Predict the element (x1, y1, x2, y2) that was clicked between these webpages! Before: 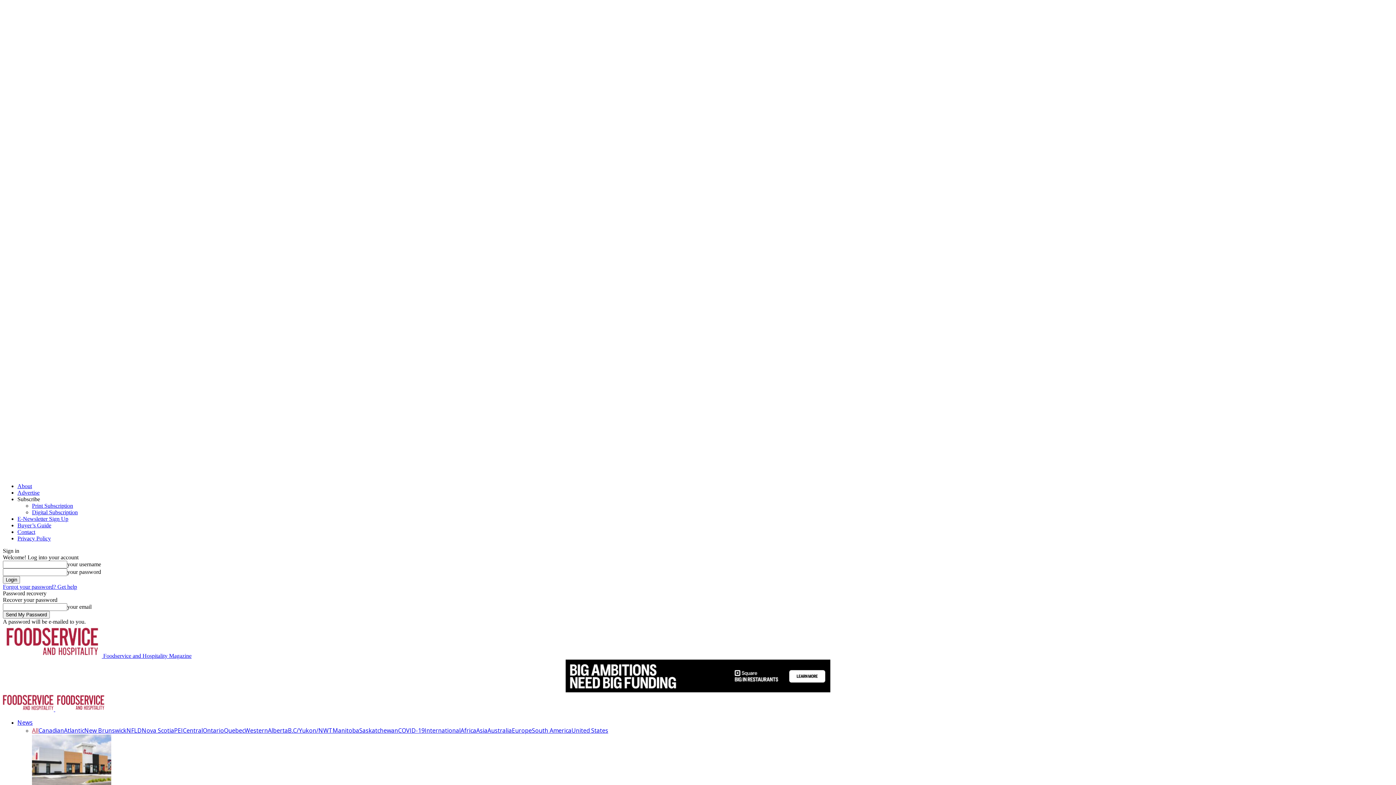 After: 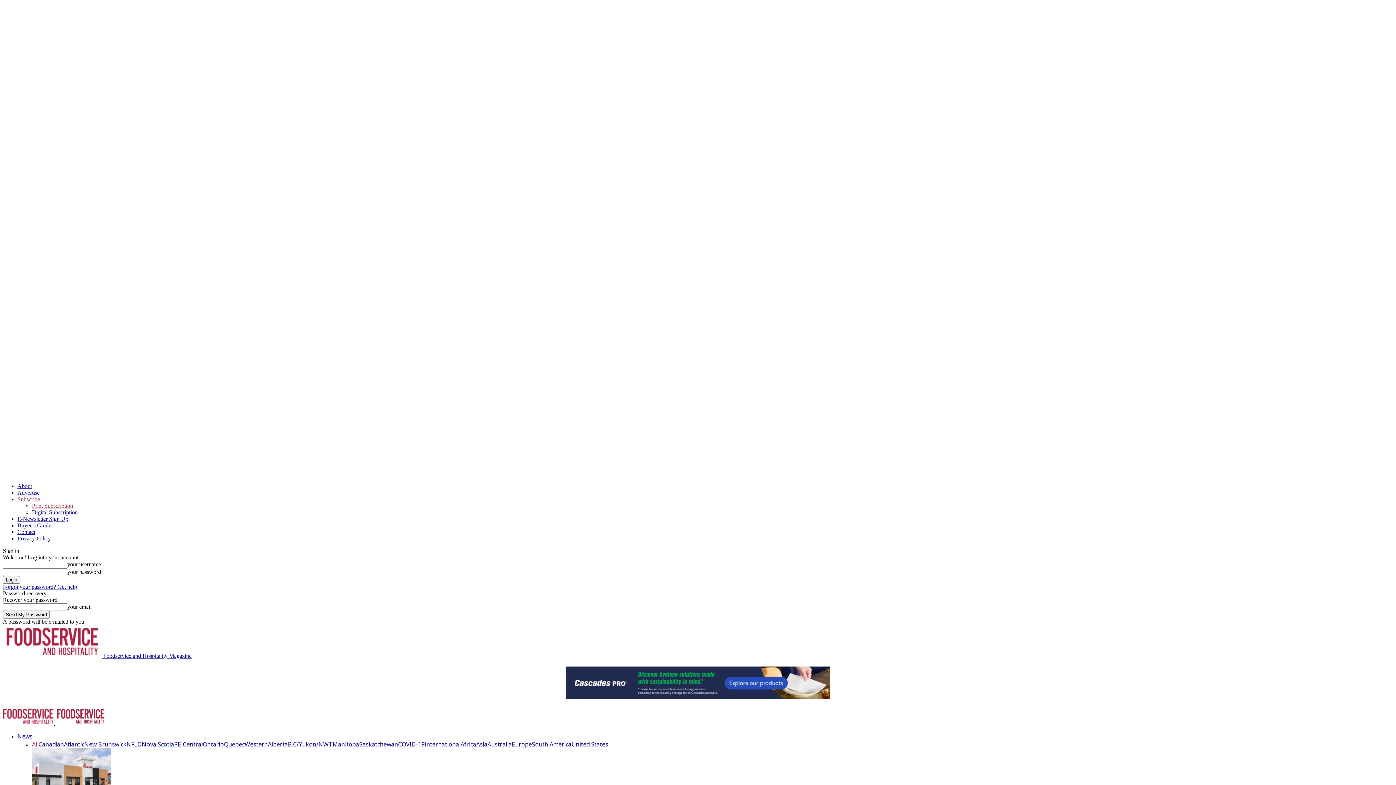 Action: label: Print Subscription bbox: (32, 502, 73, 509)